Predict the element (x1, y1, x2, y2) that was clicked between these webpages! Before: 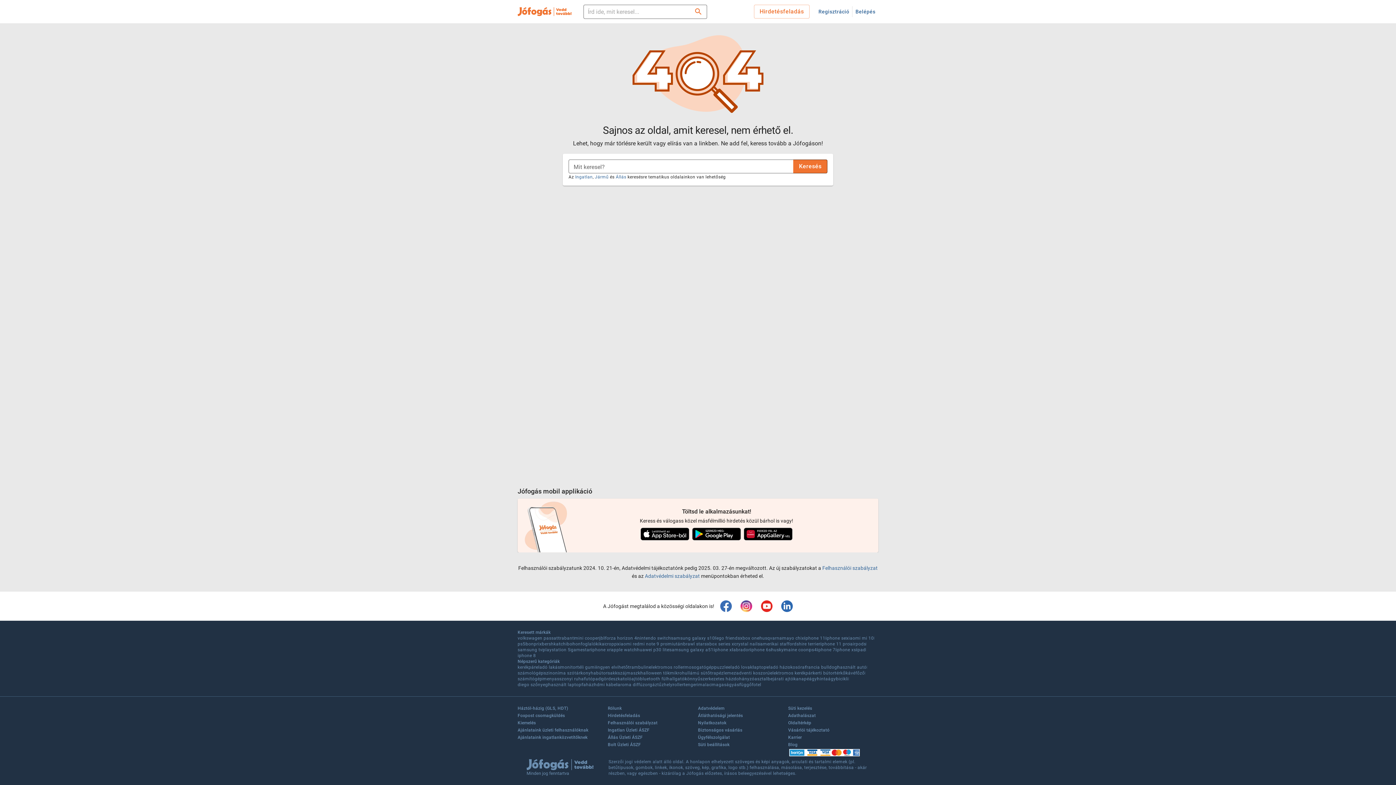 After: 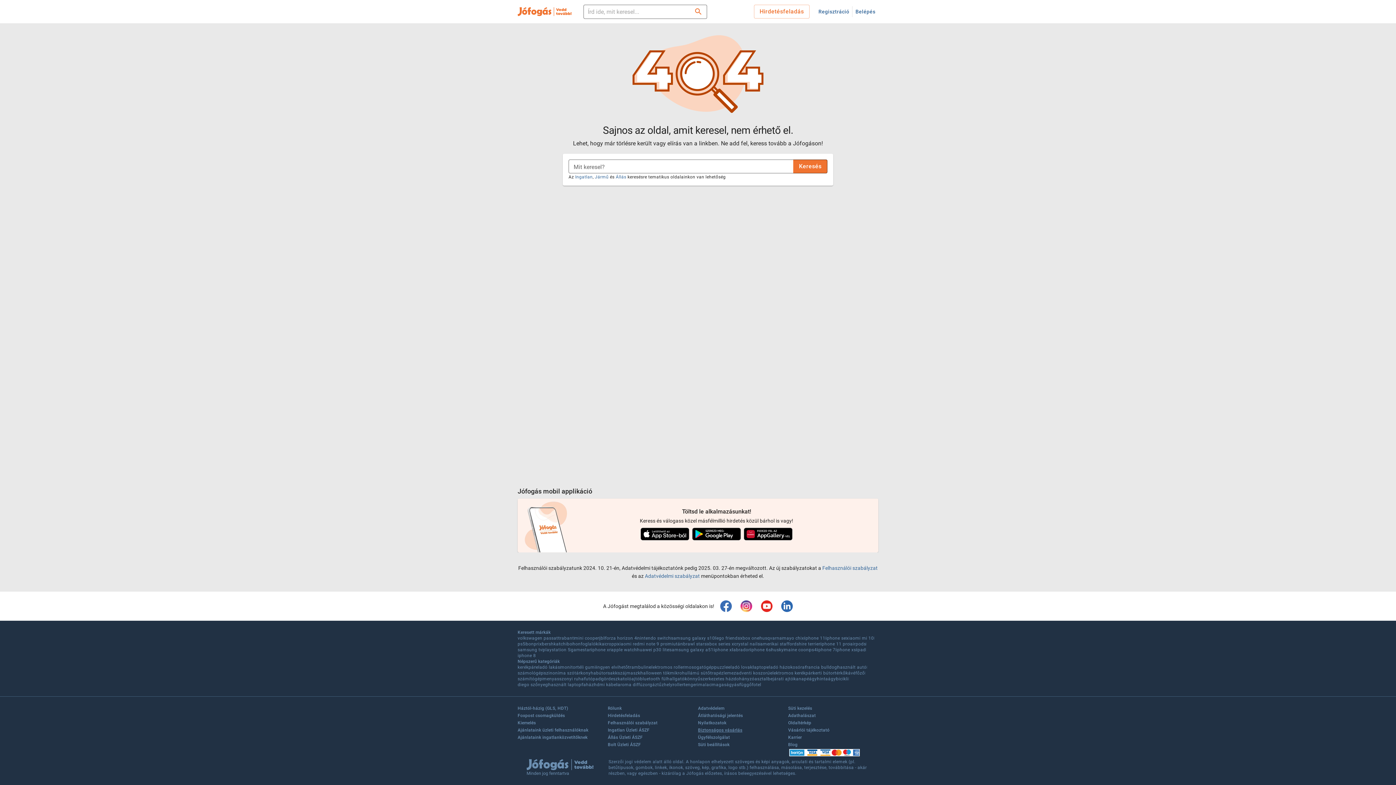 Action: label: Biztonságos vásárlás bbox: (698, 727, 742, 734)